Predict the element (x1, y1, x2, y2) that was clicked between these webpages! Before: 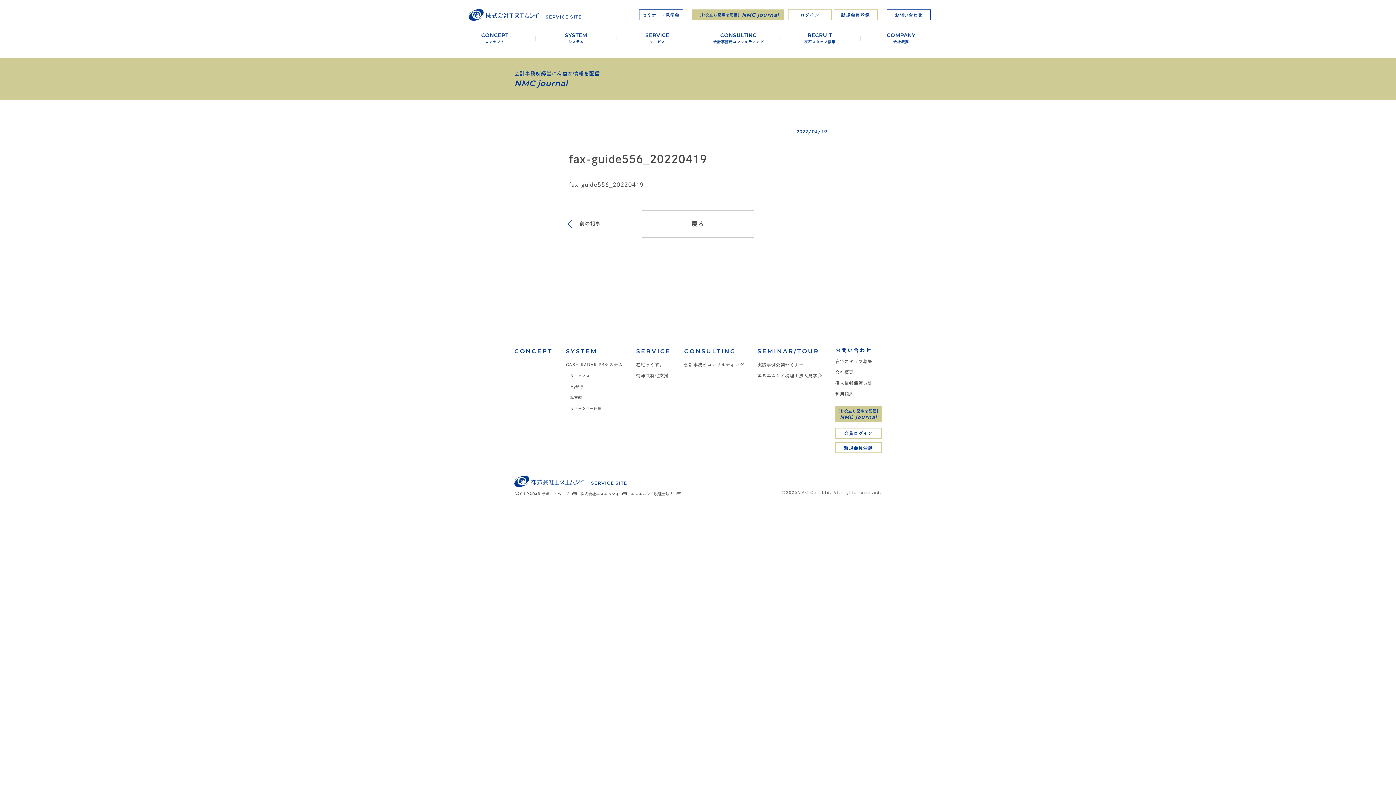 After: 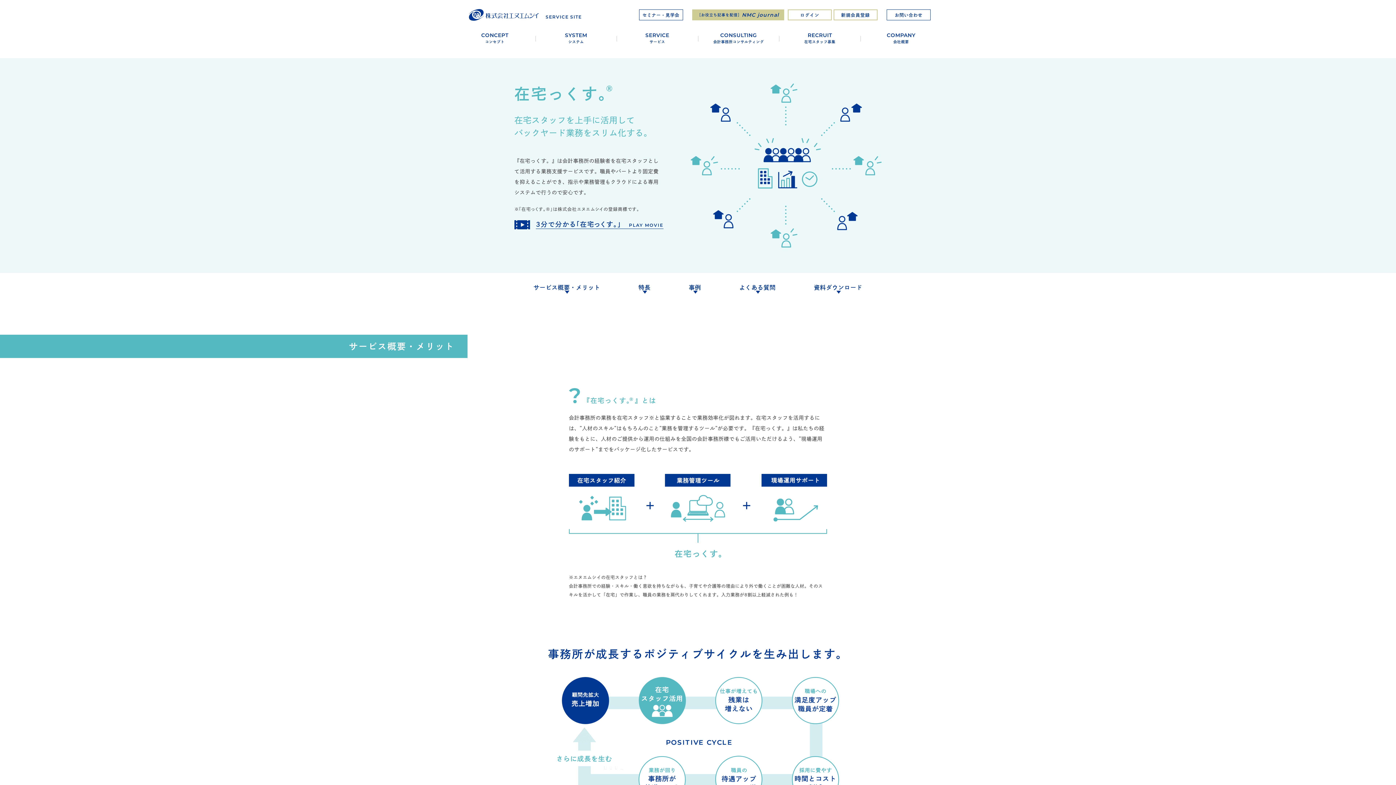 Action: label: 在宅っくす。 bbox: (636, 362, 664, 366)